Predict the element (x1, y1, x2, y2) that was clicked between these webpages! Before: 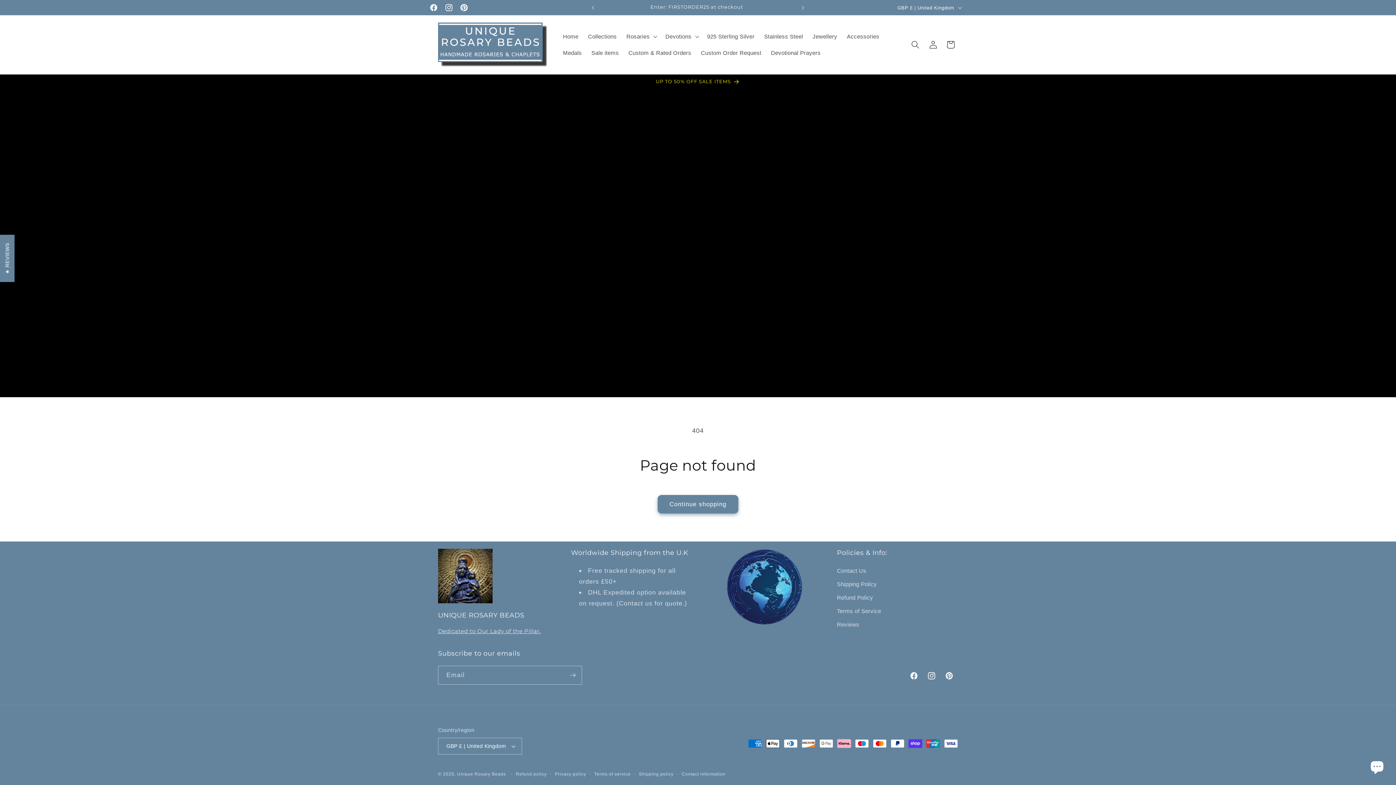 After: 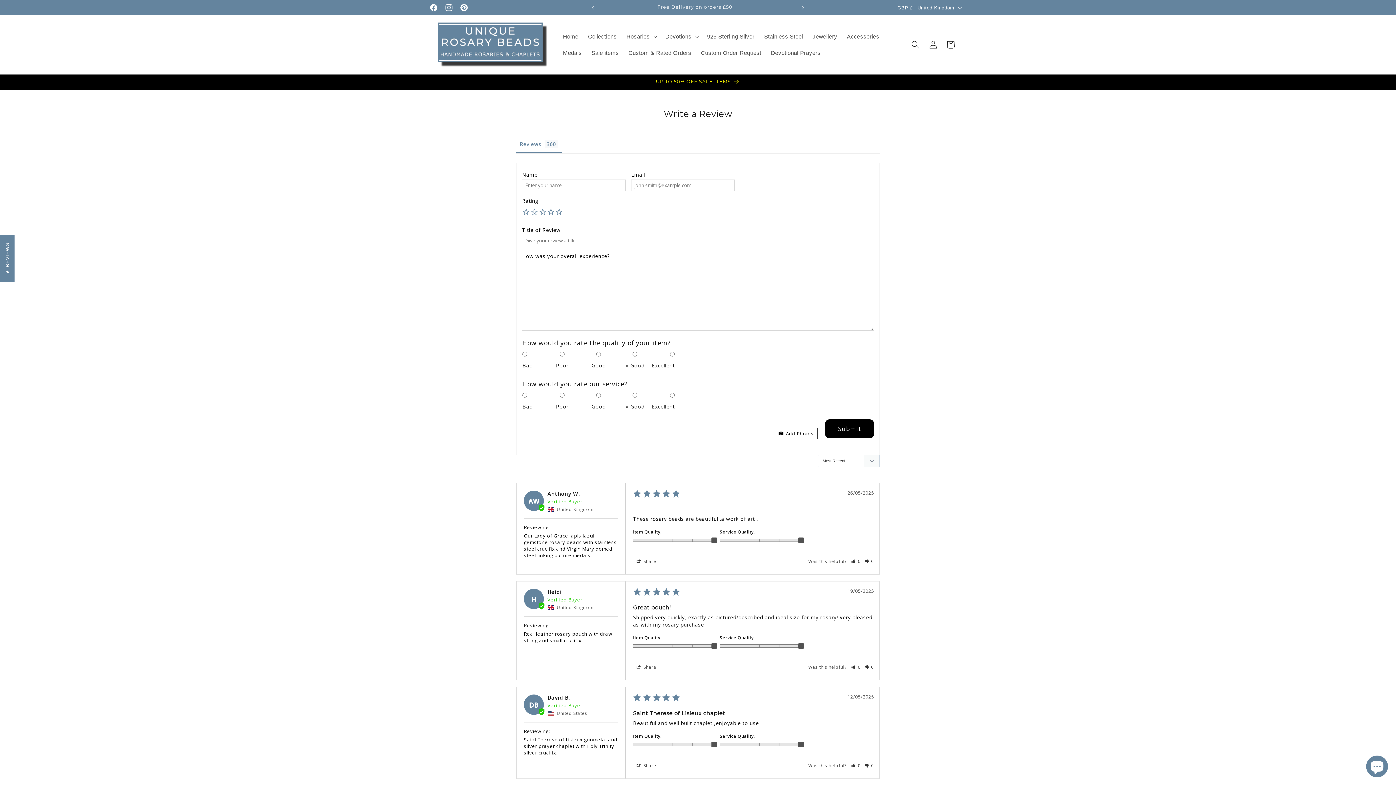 Action: label: Reviews bbox: (837, 618, 859, 631)